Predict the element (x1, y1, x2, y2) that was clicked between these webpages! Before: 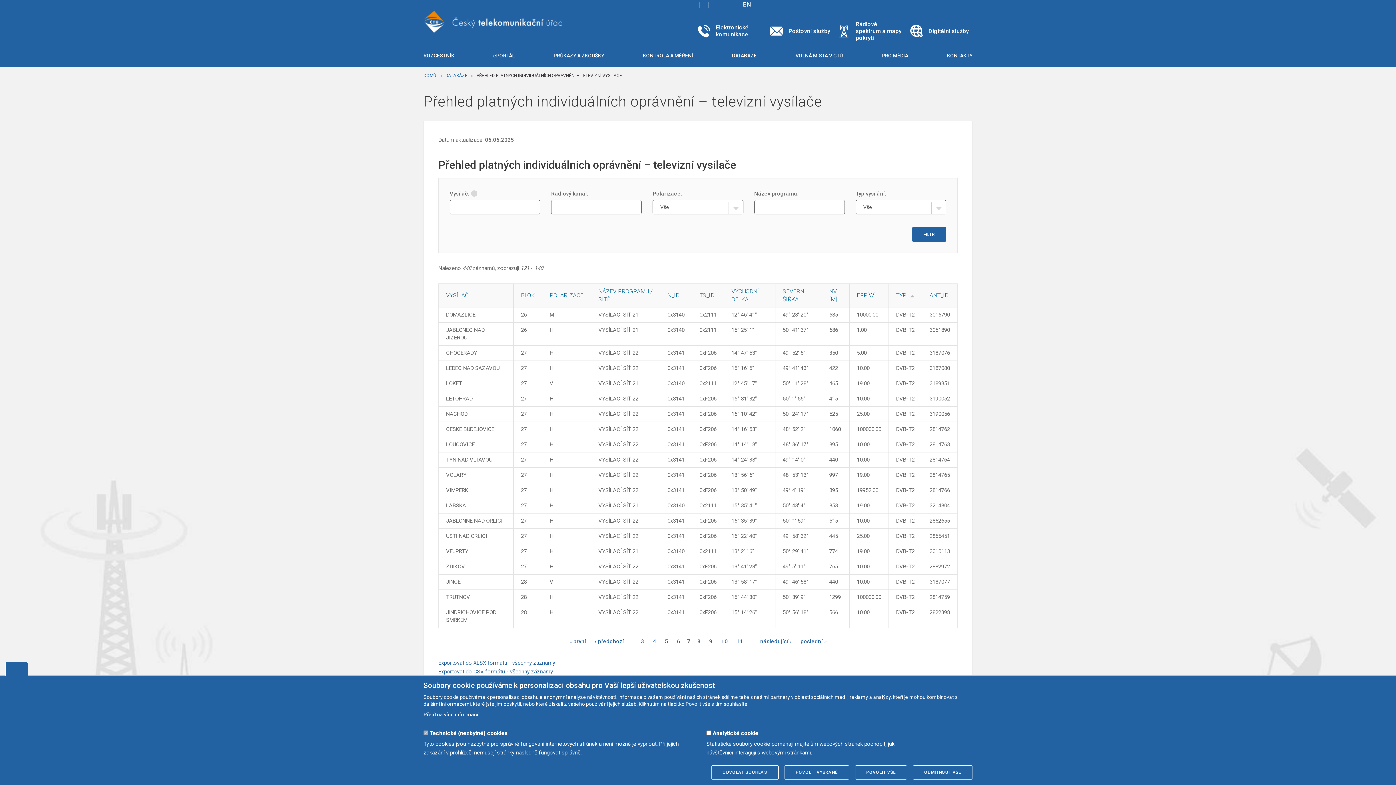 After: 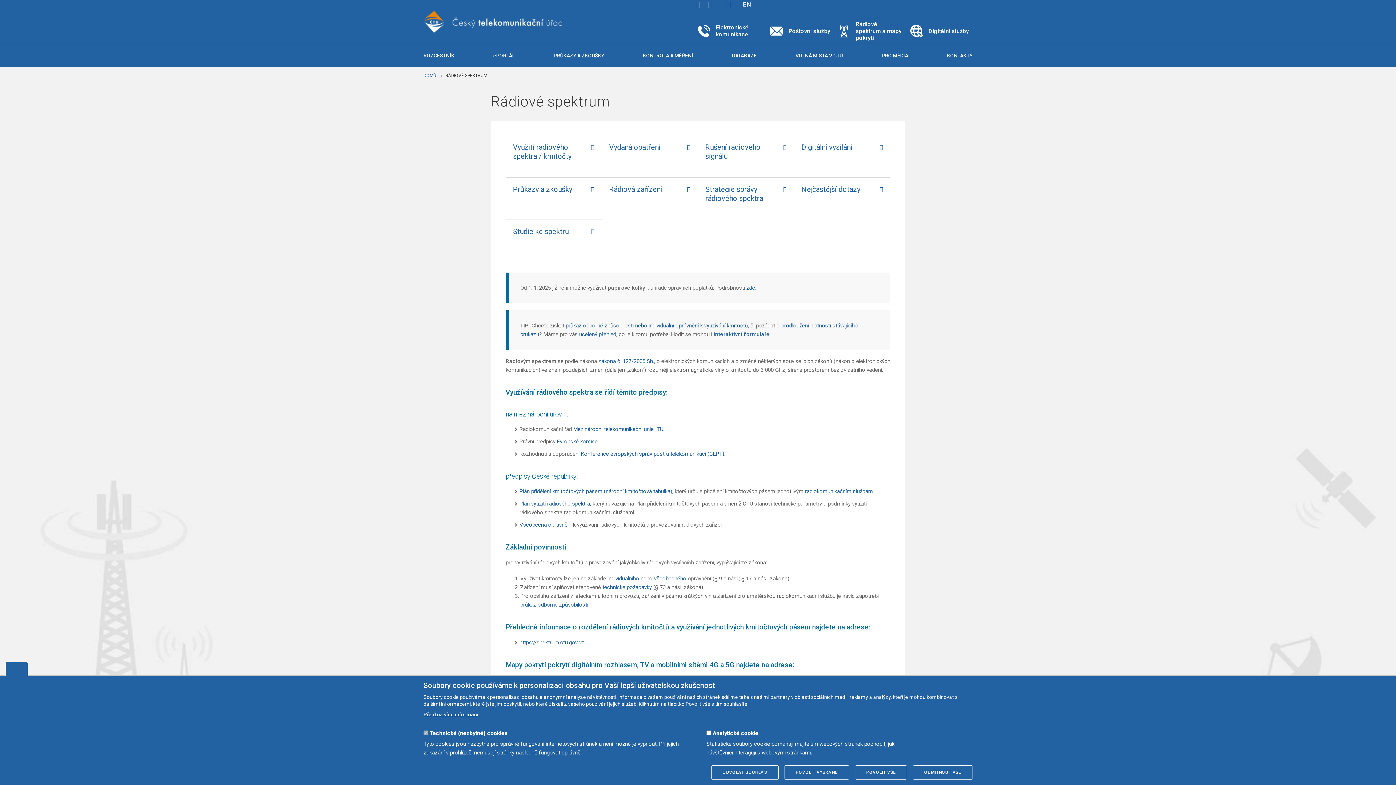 Action: bbox: (834, 18, 906, 43) label: Rádiové spektrum a mapy pokrytí